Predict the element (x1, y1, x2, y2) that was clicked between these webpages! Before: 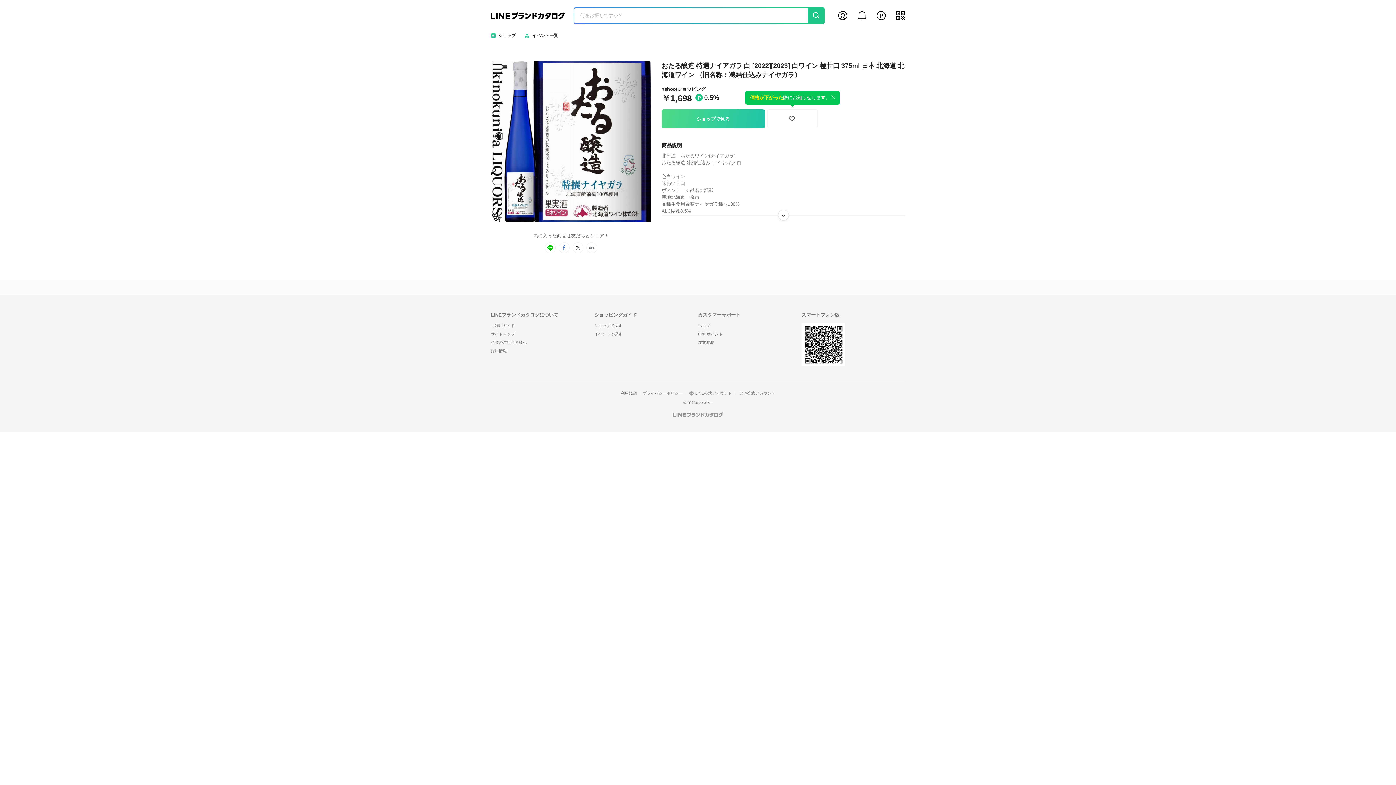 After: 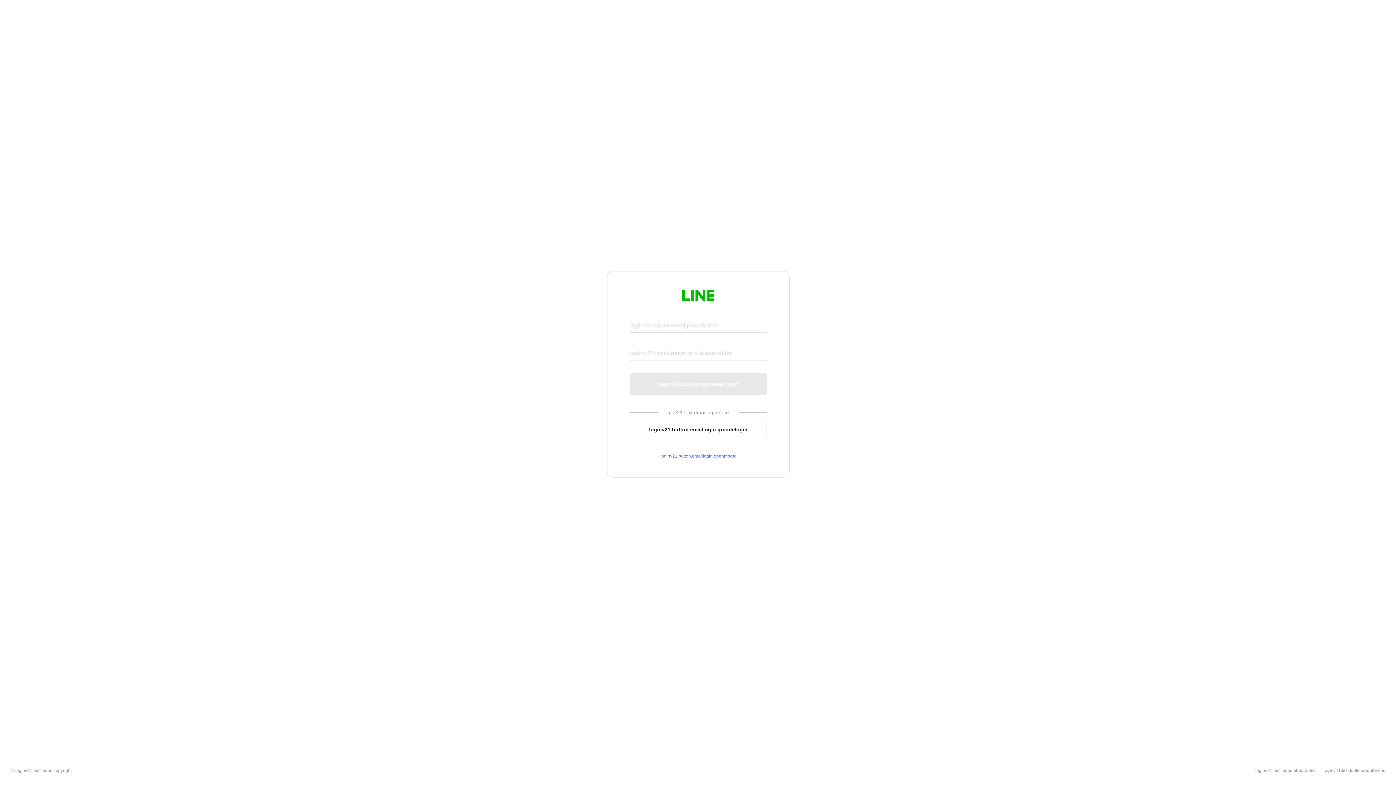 Action: bbox: (685, 391, 735, 395) label: LINE公式アカウント